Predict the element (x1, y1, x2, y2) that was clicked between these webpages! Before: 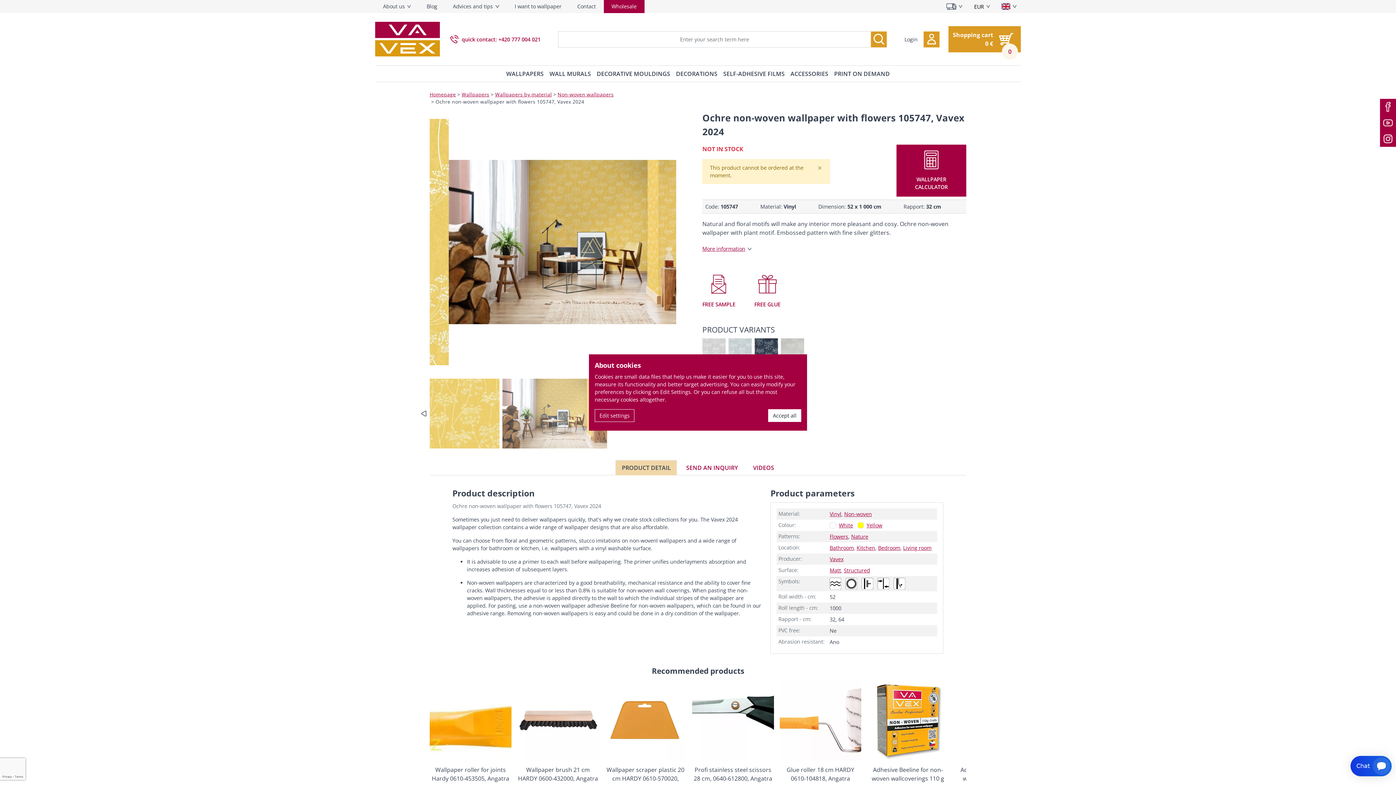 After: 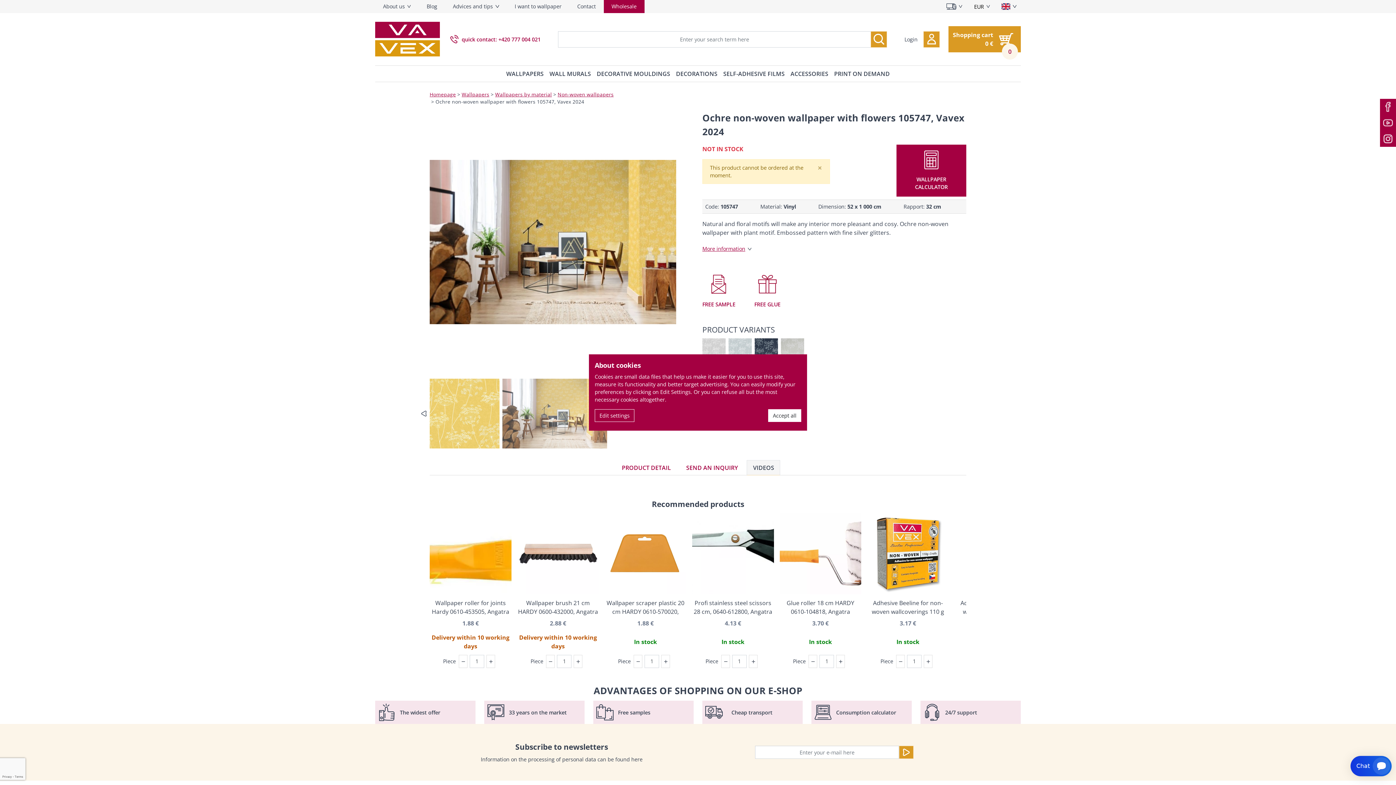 Action: bbox: (747, 460, 780, 475) label: VIDEOS